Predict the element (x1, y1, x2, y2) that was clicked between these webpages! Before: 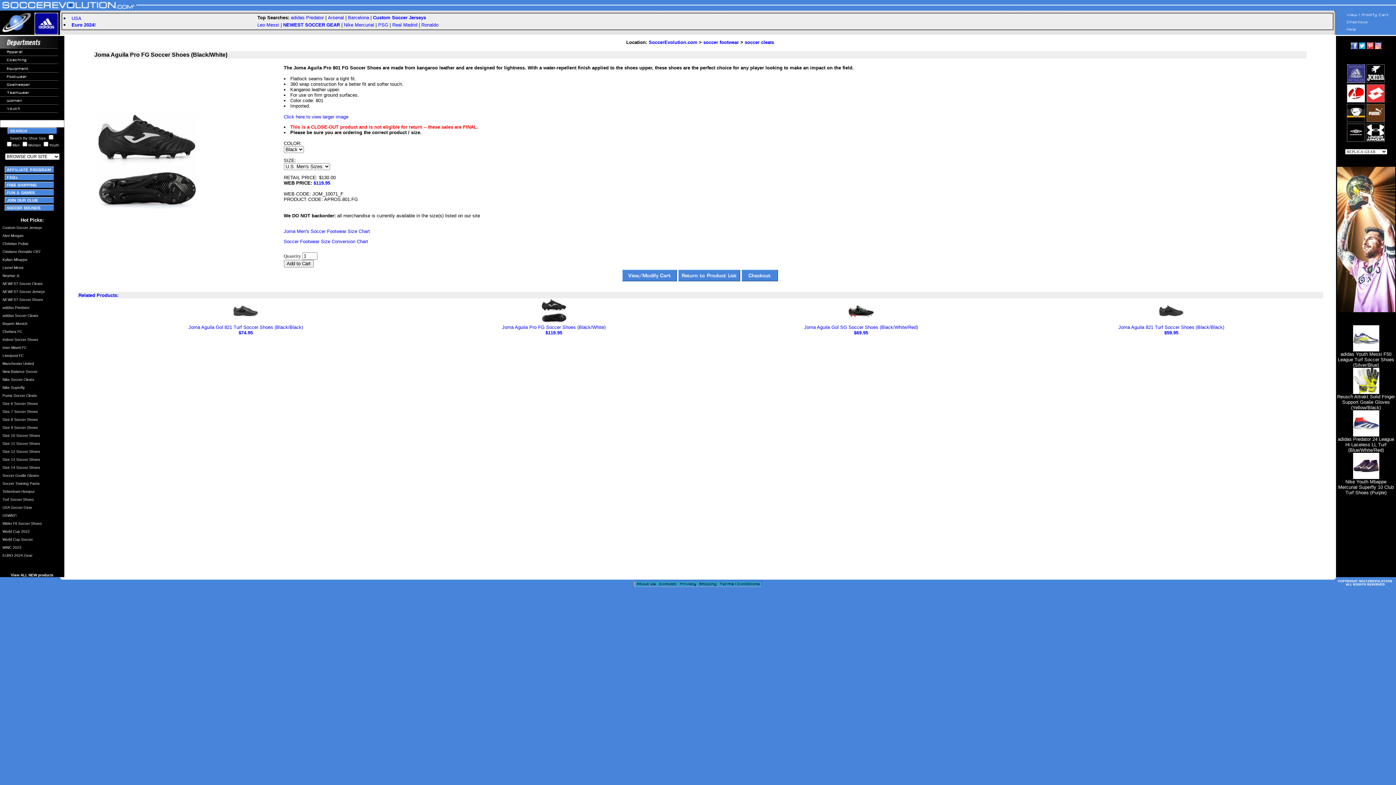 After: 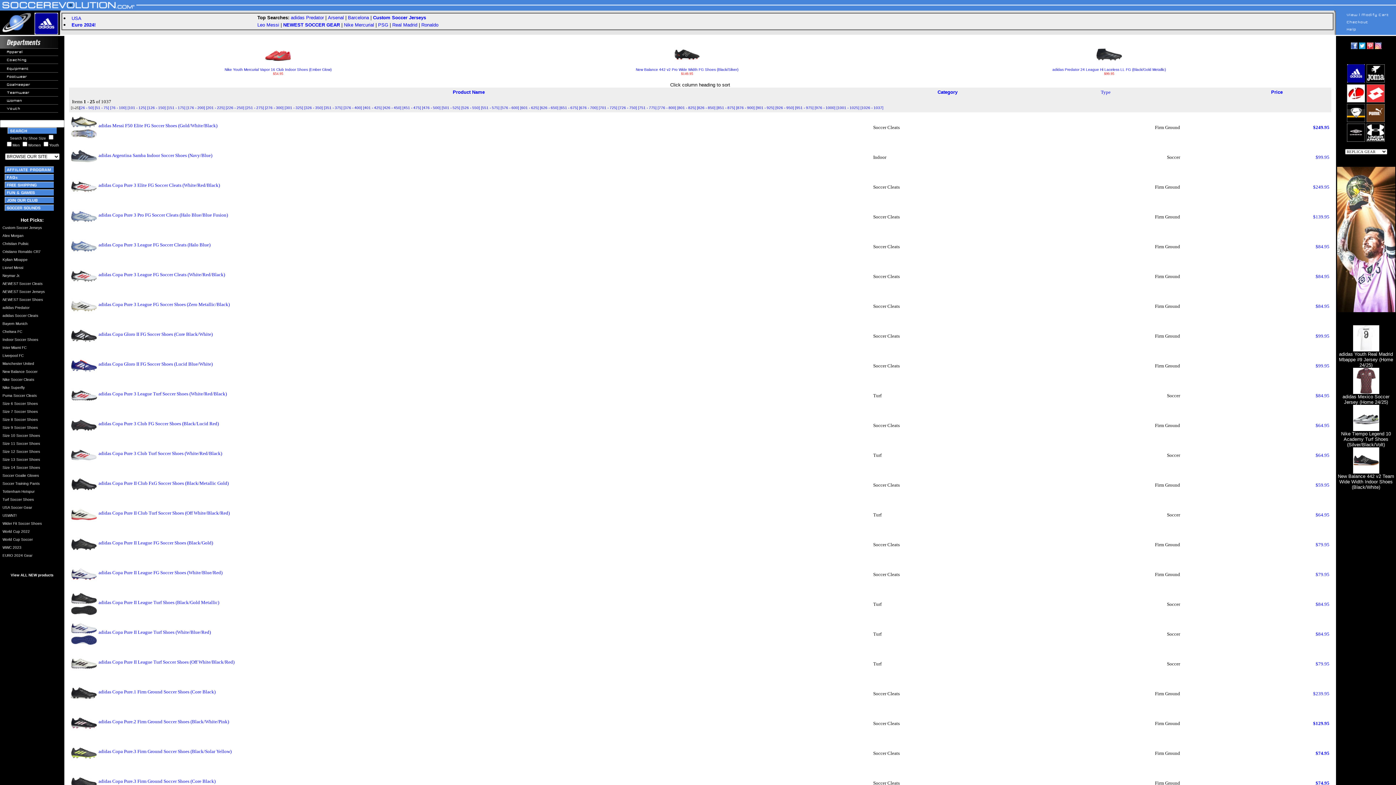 Action: label:   bbox: (0, 77, 59, 81)